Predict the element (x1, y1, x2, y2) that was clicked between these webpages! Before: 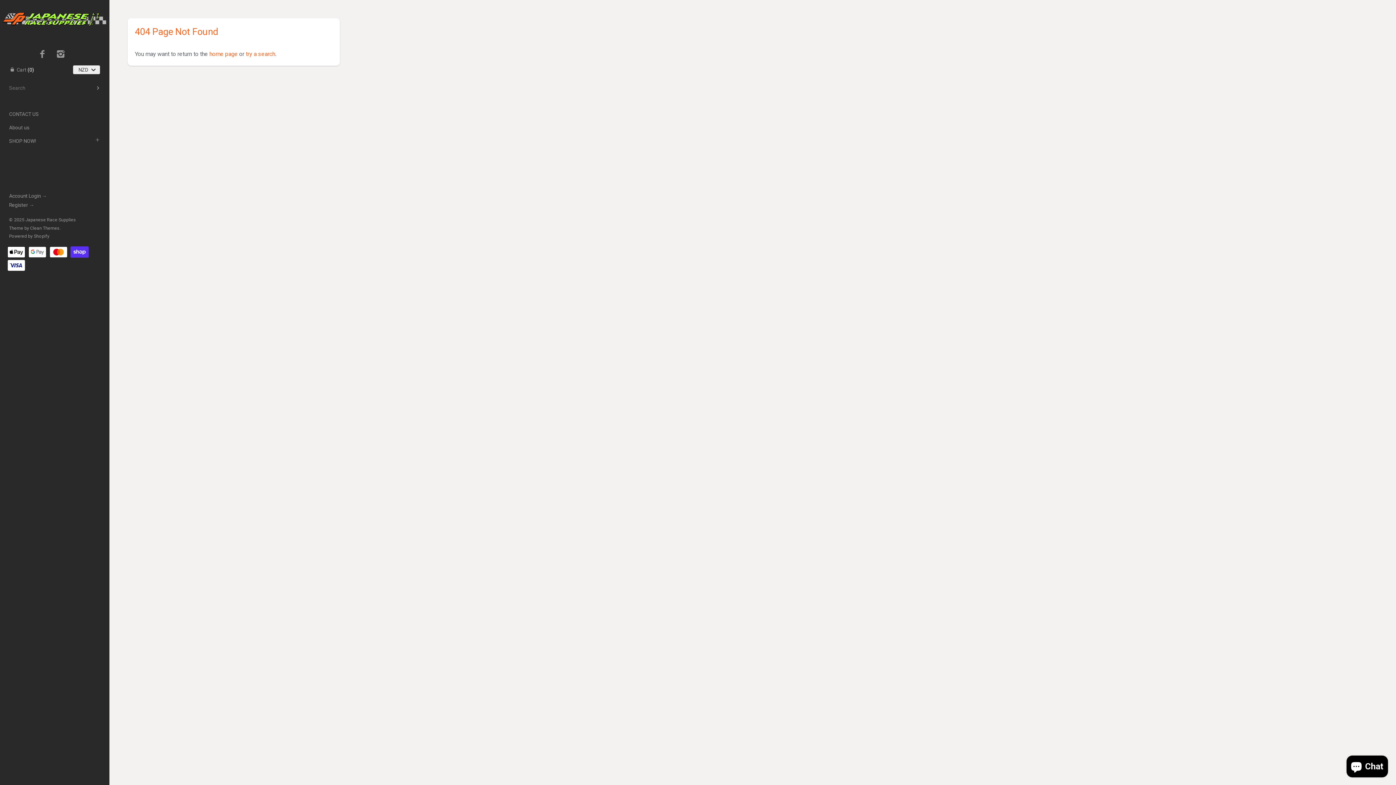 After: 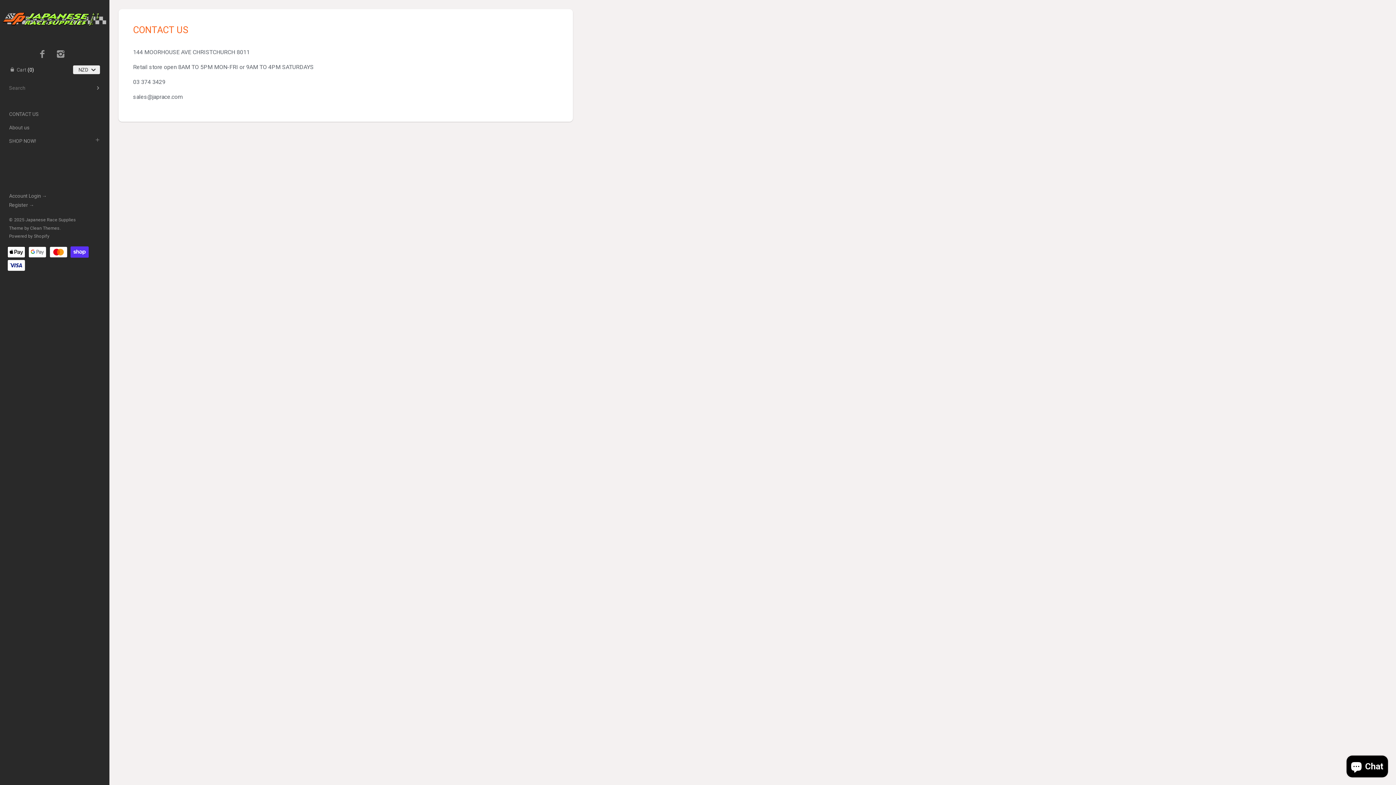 Action: bbox: (0, 107, 109, 121) label: CONTACT US